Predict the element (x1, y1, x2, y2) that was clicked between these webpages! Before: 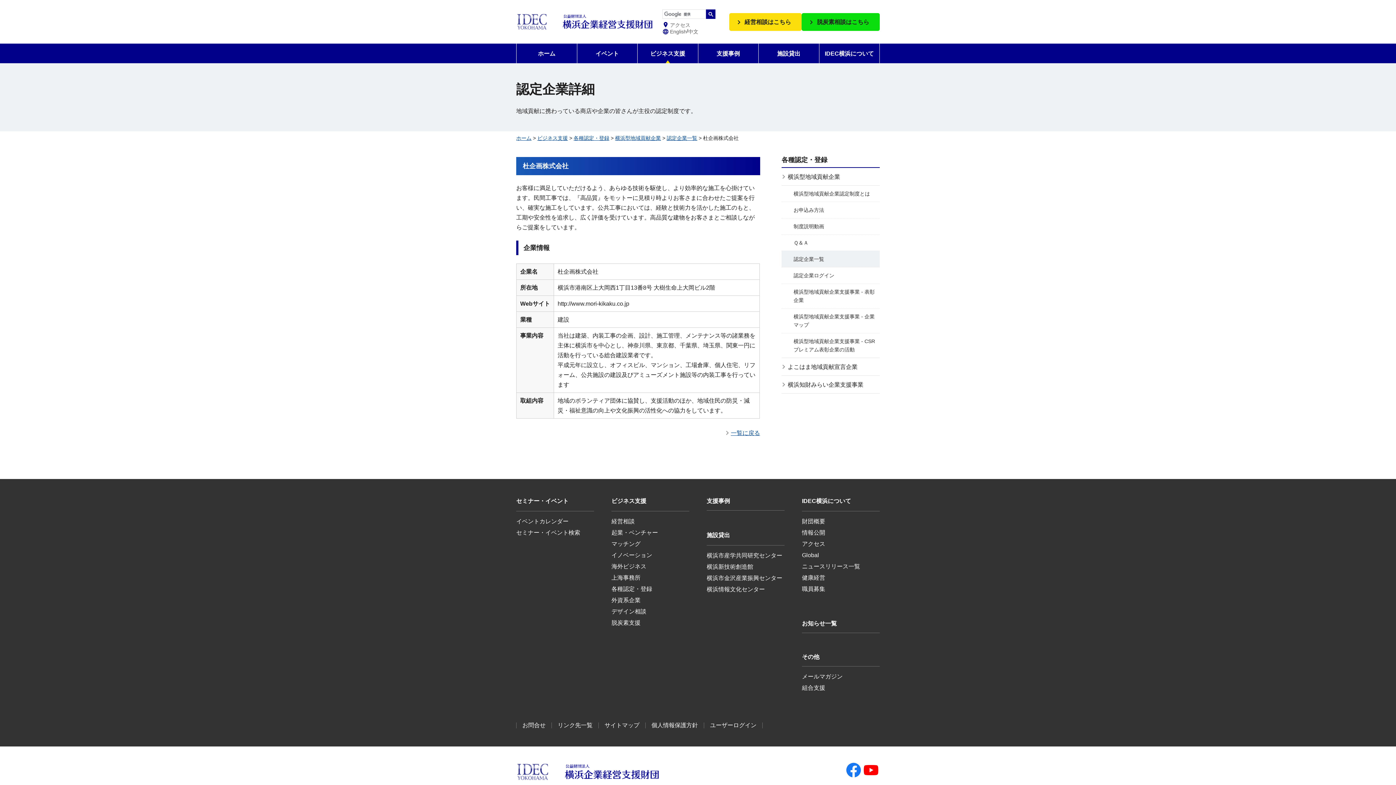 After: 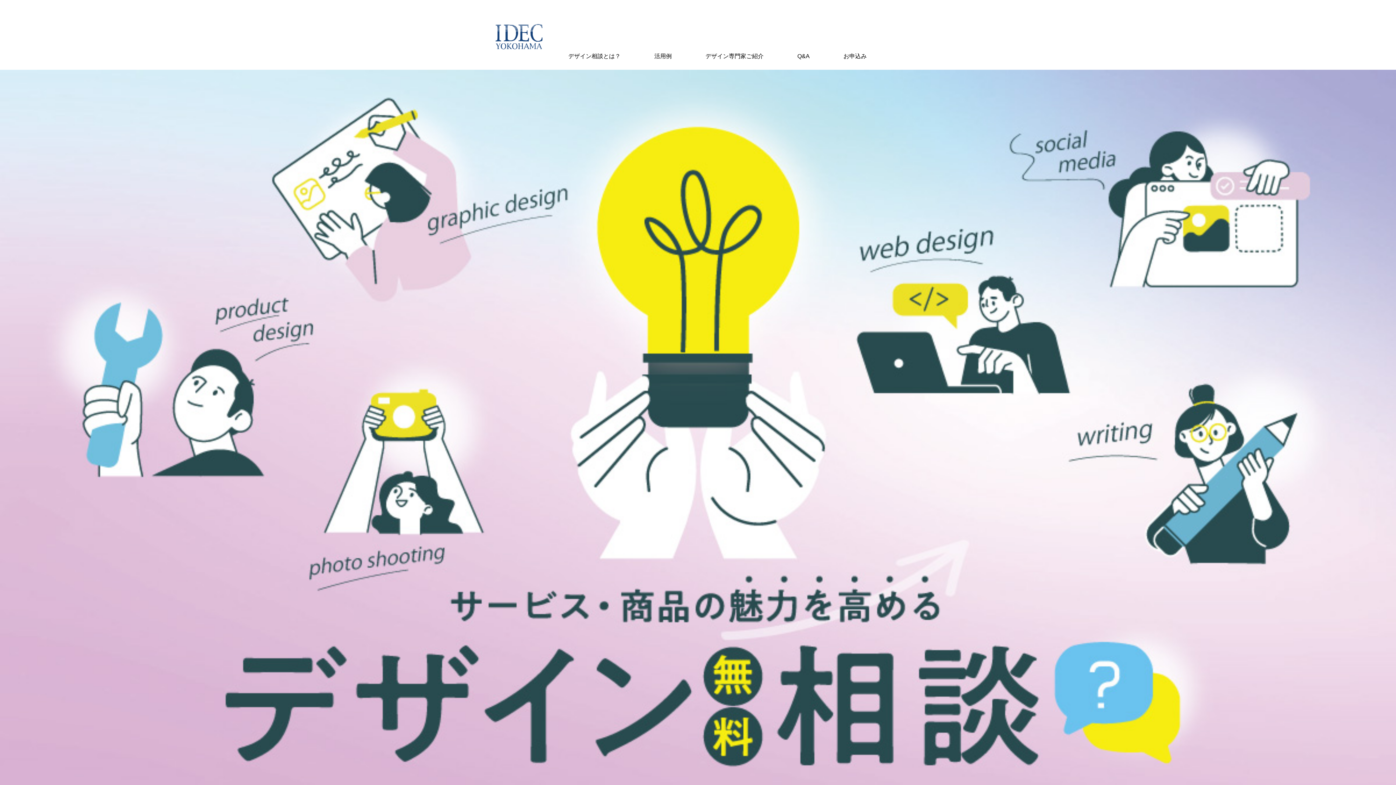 Action: label: デザイン相談 bbox: (611, 606, 689, 617)